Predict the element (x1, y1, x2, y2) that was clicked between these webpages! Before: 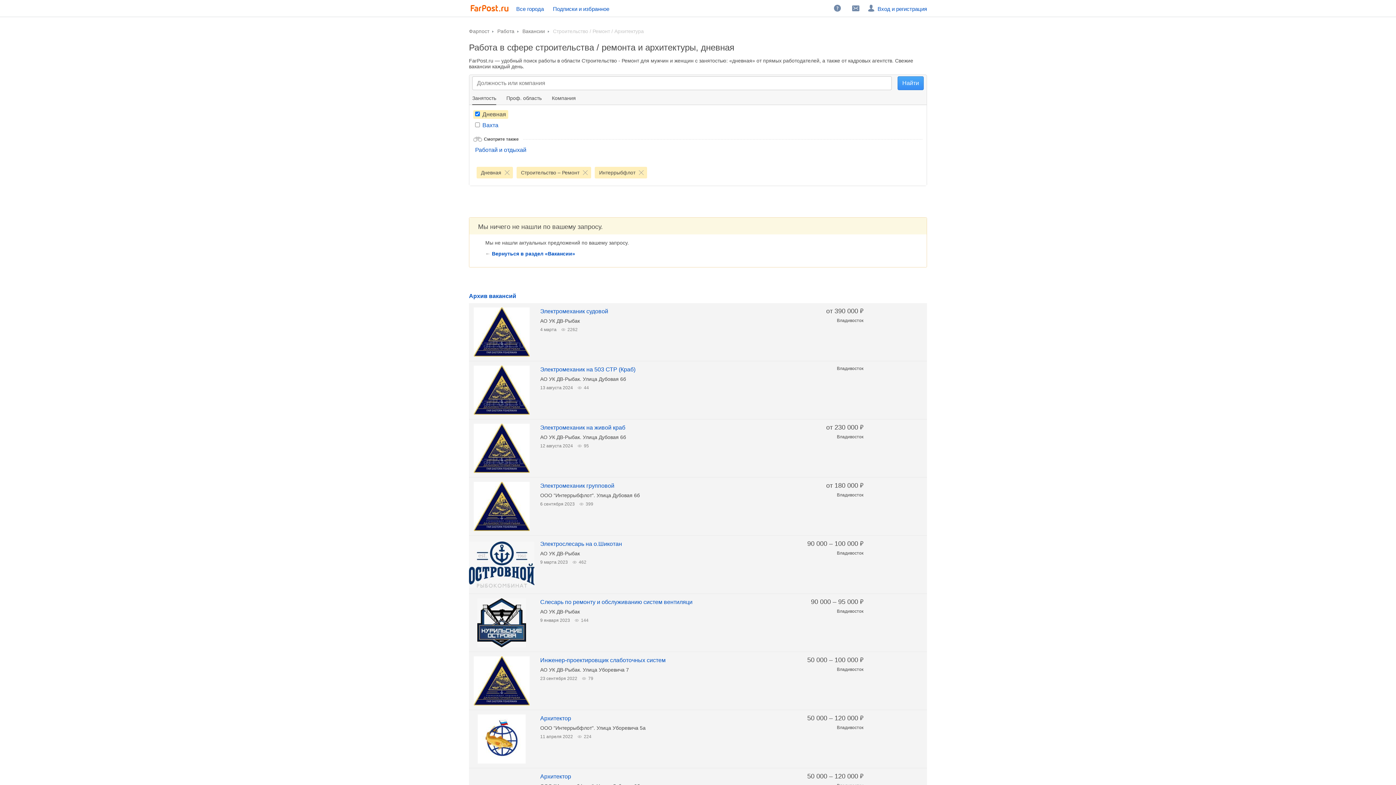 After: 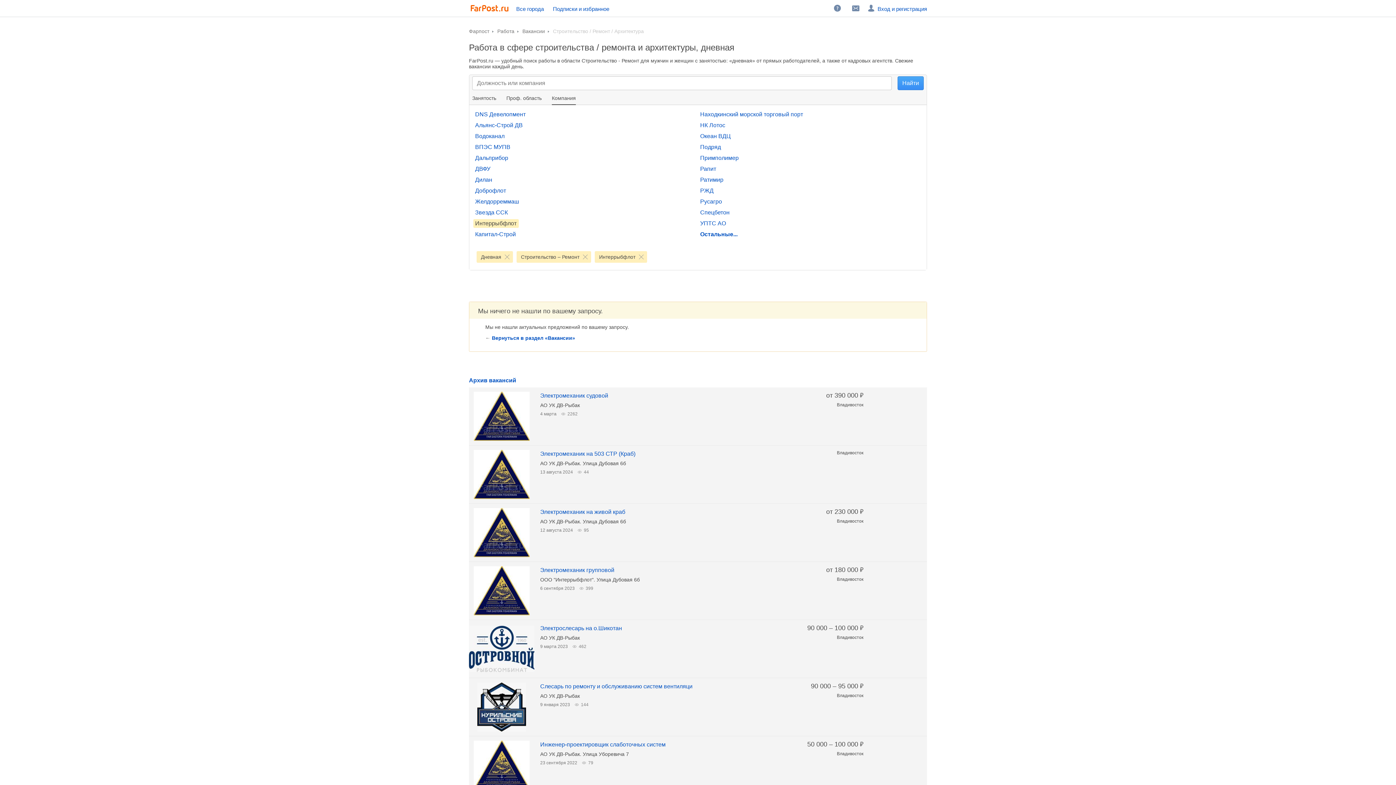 Action: bbox: (547, 91, 580, 105) label: Компания